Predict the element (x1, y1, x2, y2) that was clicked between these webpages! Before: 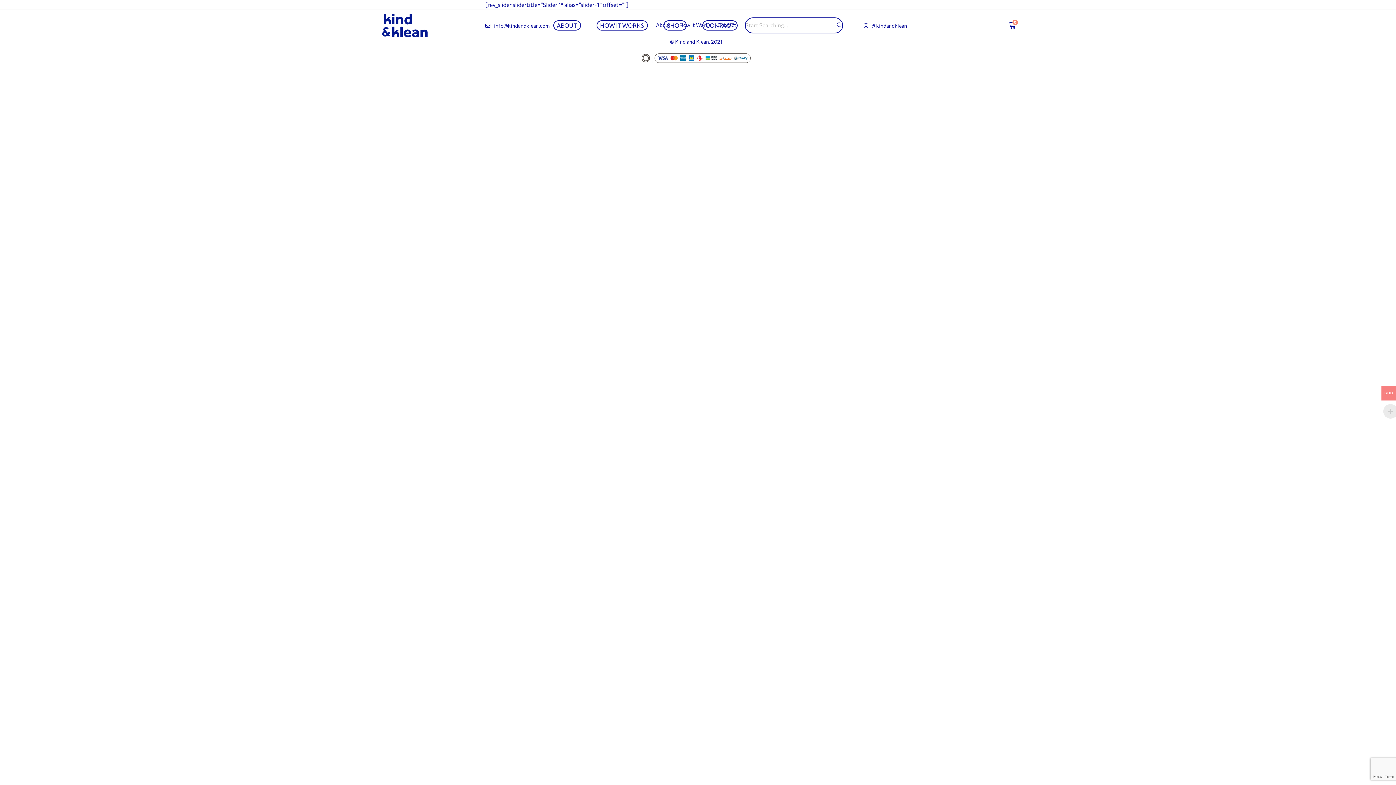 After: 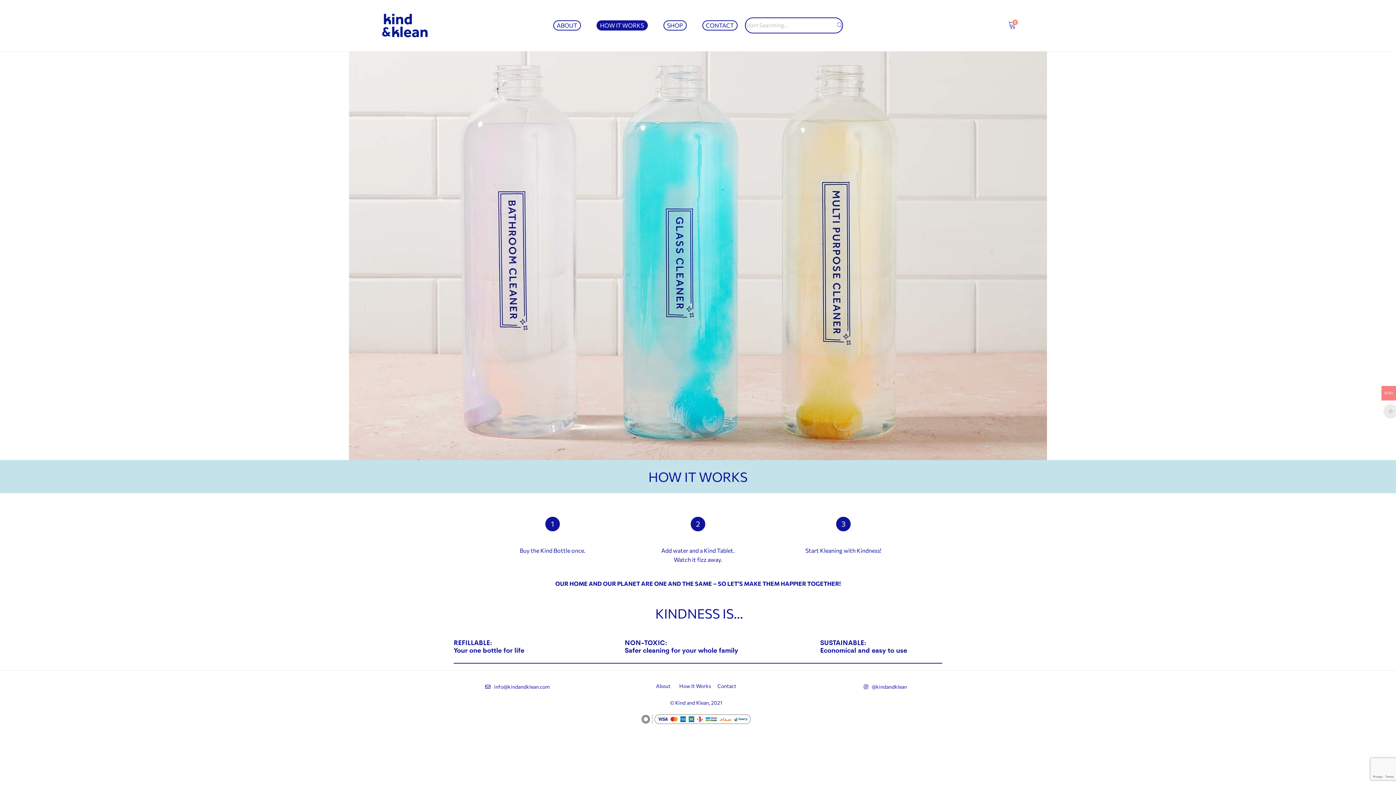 Action: bbox: (596, 20, 647, 30) label: HOW IT WORKS